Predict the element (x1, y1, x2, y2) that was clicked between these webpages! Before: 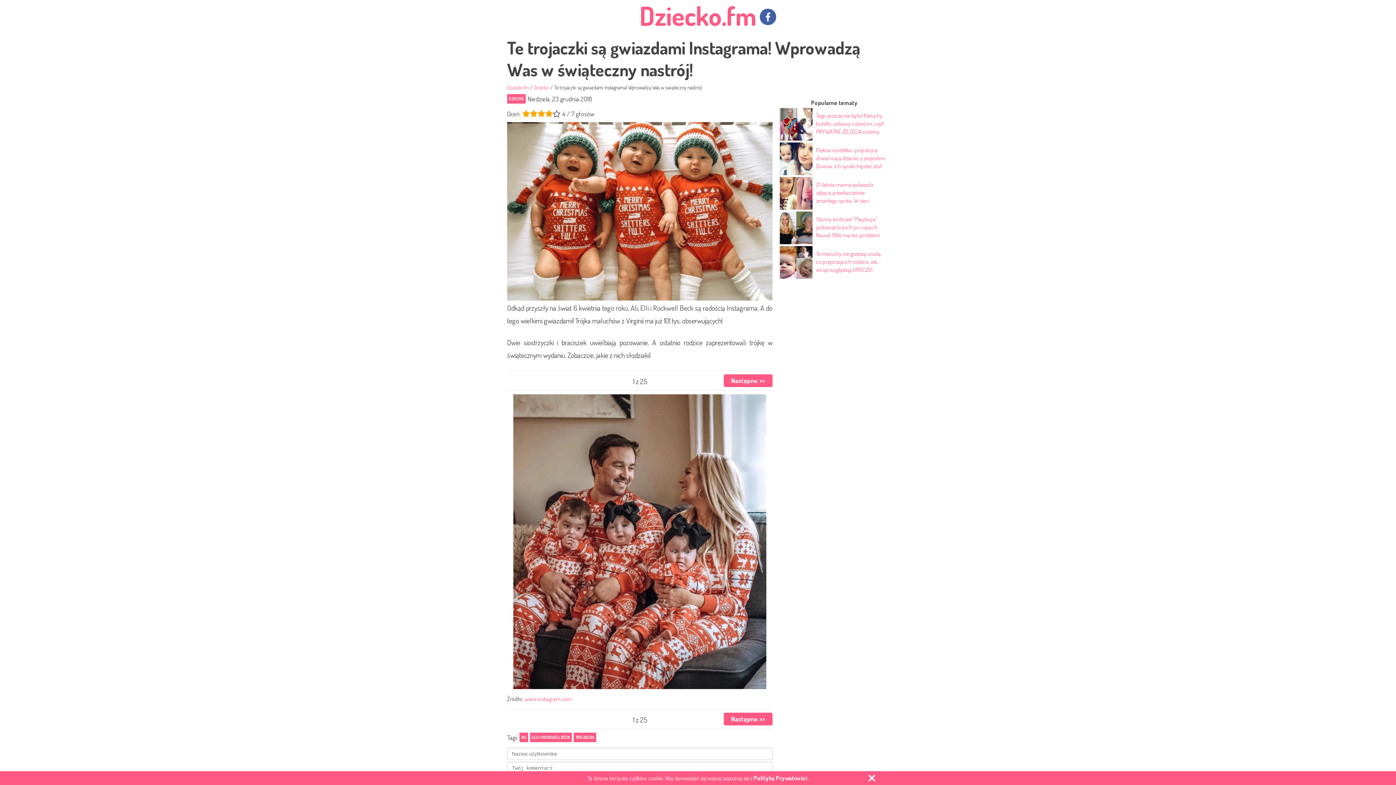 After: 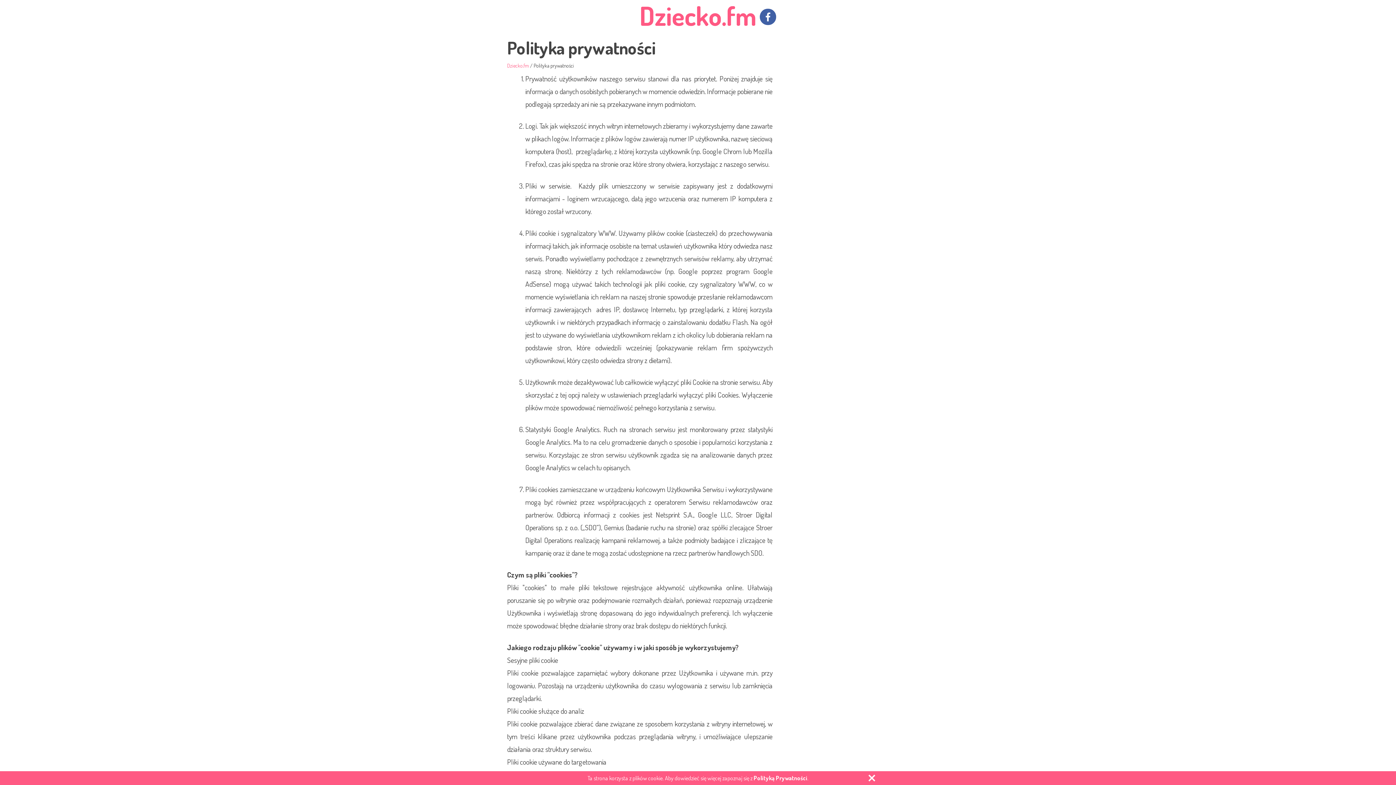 Action: bbox: (753, 774, 807, 782) label: Polityką Prywatności